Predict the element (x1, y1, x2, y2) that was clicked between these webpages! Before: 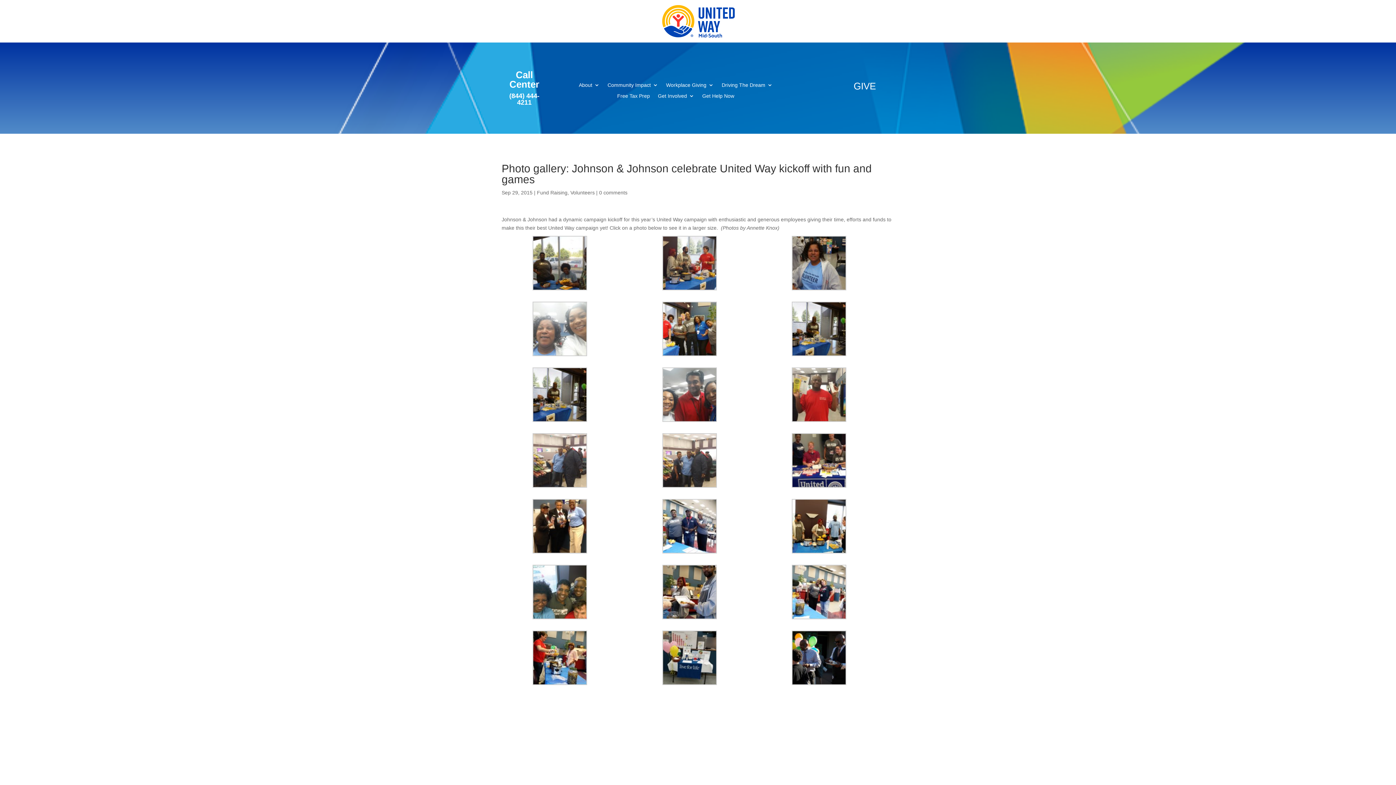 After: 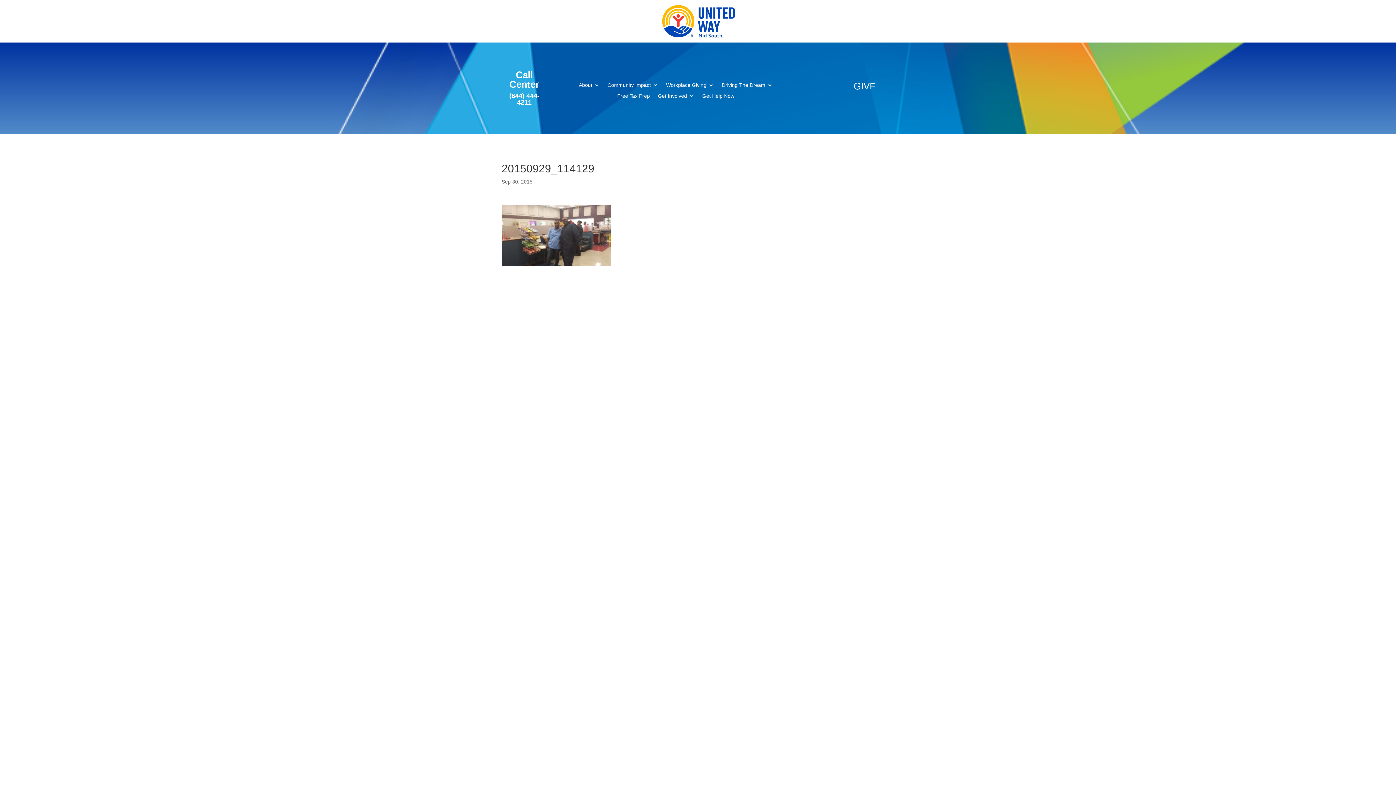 Action: bbox: (501, 433, 618, 488)